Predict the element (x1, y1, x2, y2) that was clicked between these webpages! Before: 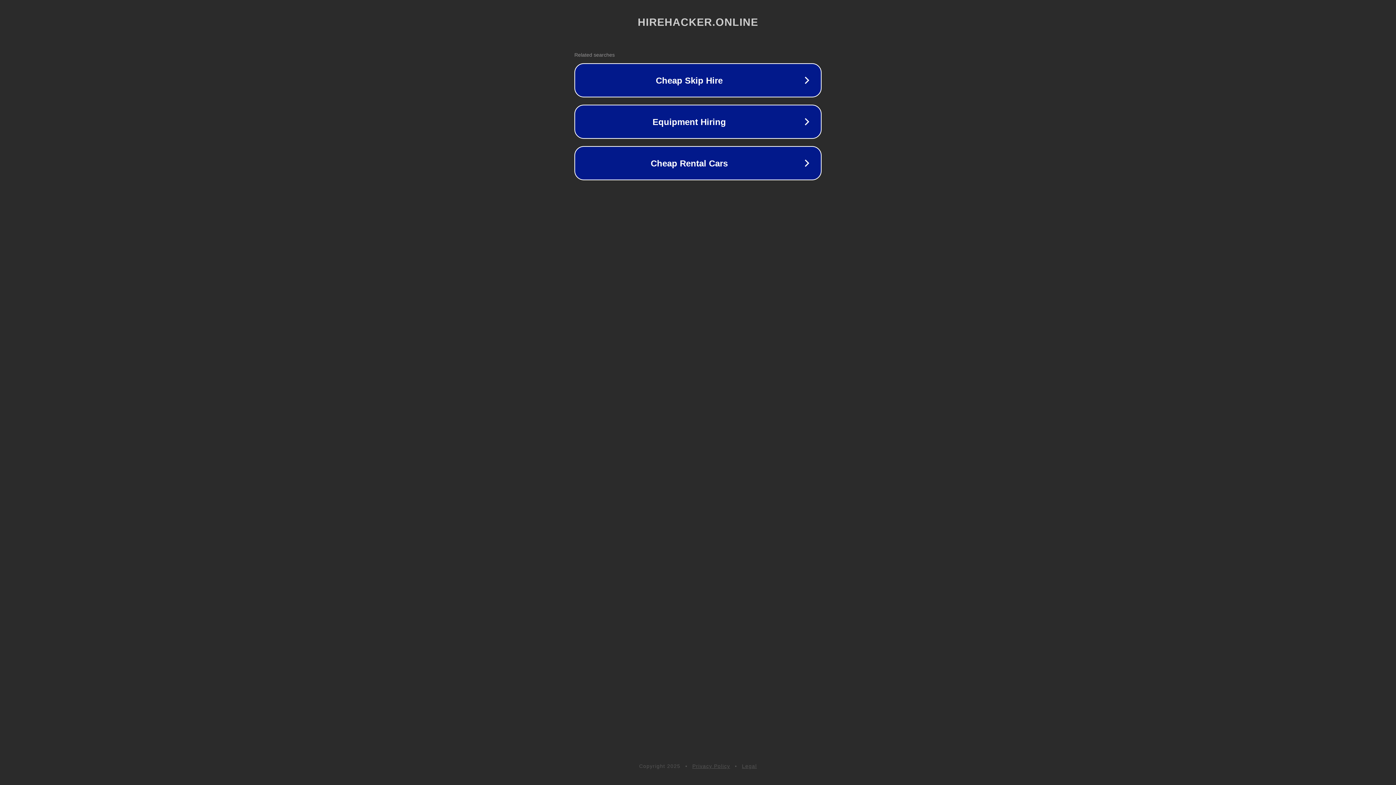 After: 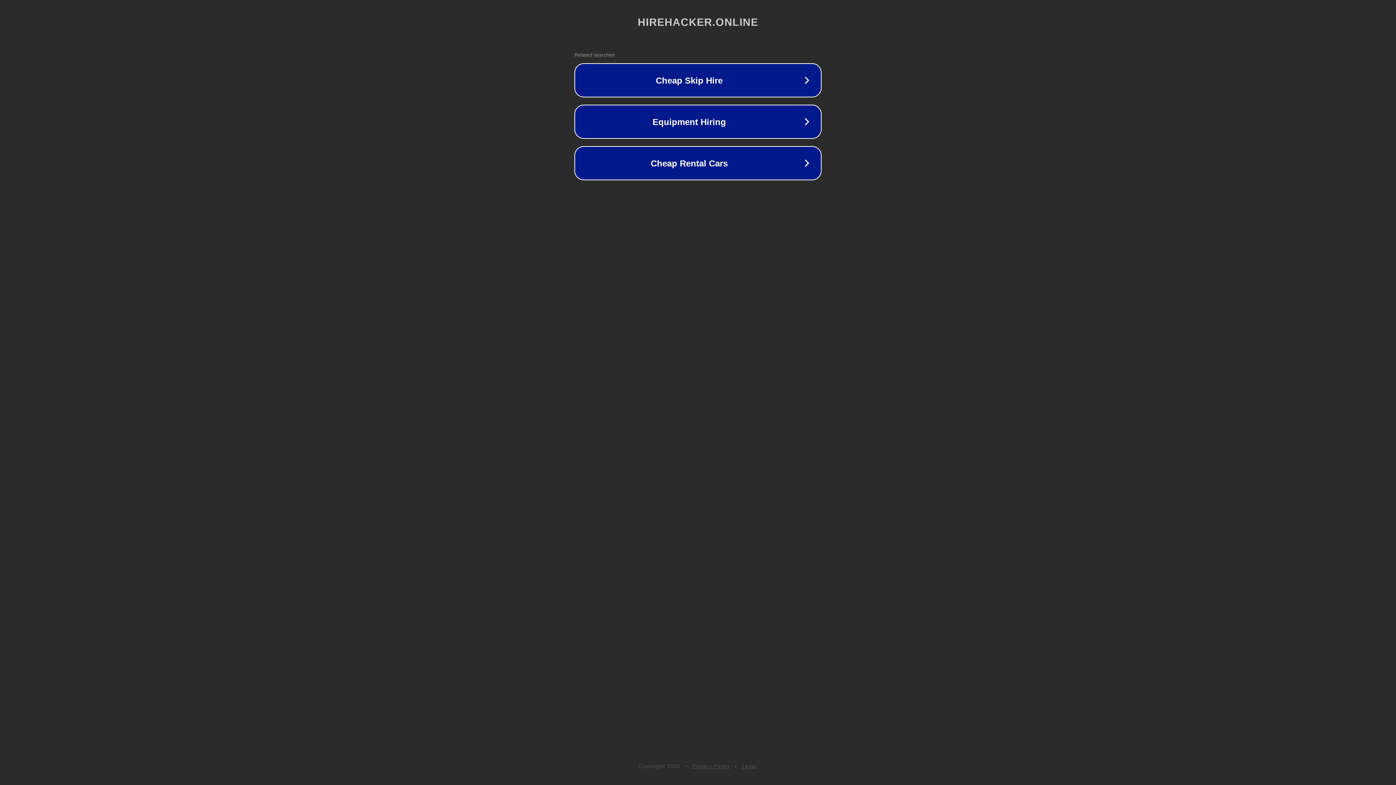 Action: label: Privacy Policy bbox: (692, 763, 730, 769)